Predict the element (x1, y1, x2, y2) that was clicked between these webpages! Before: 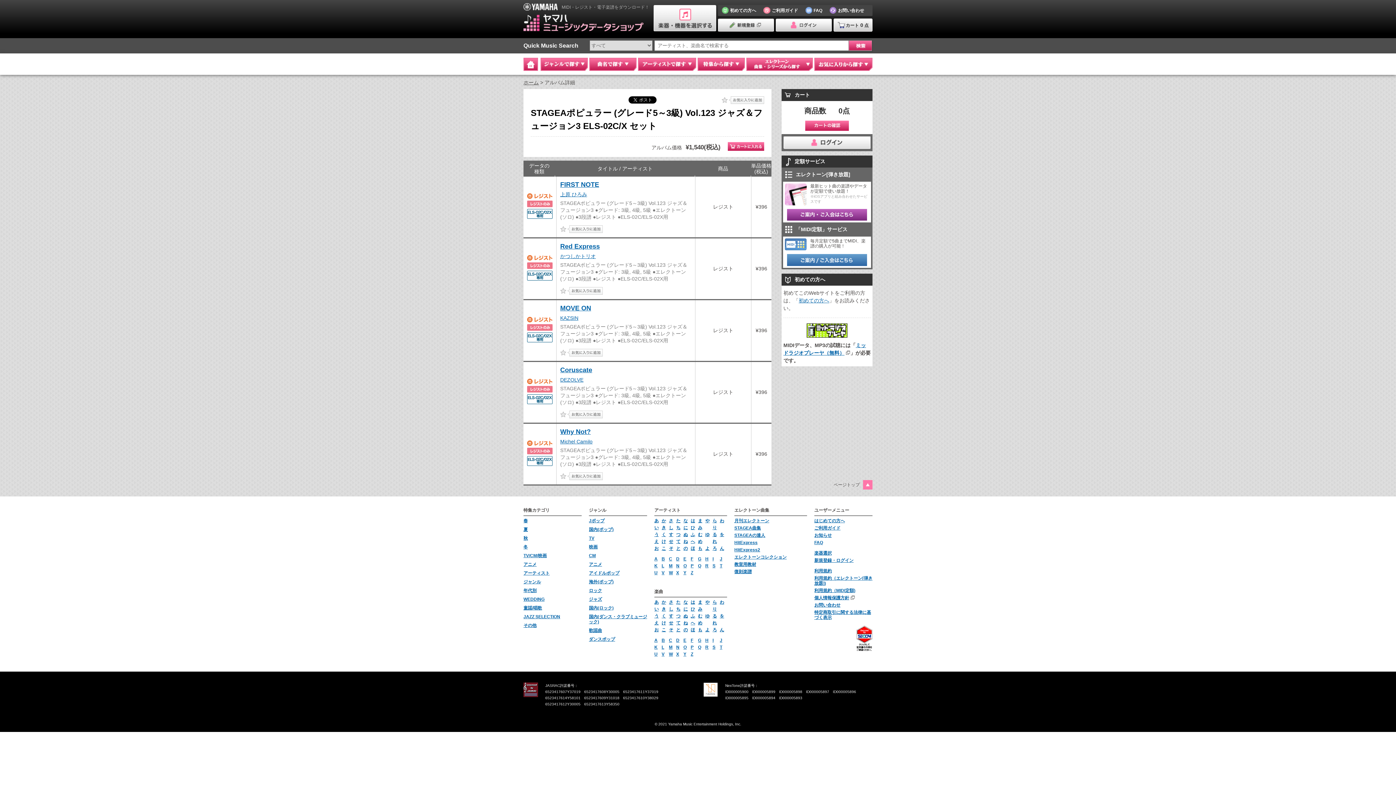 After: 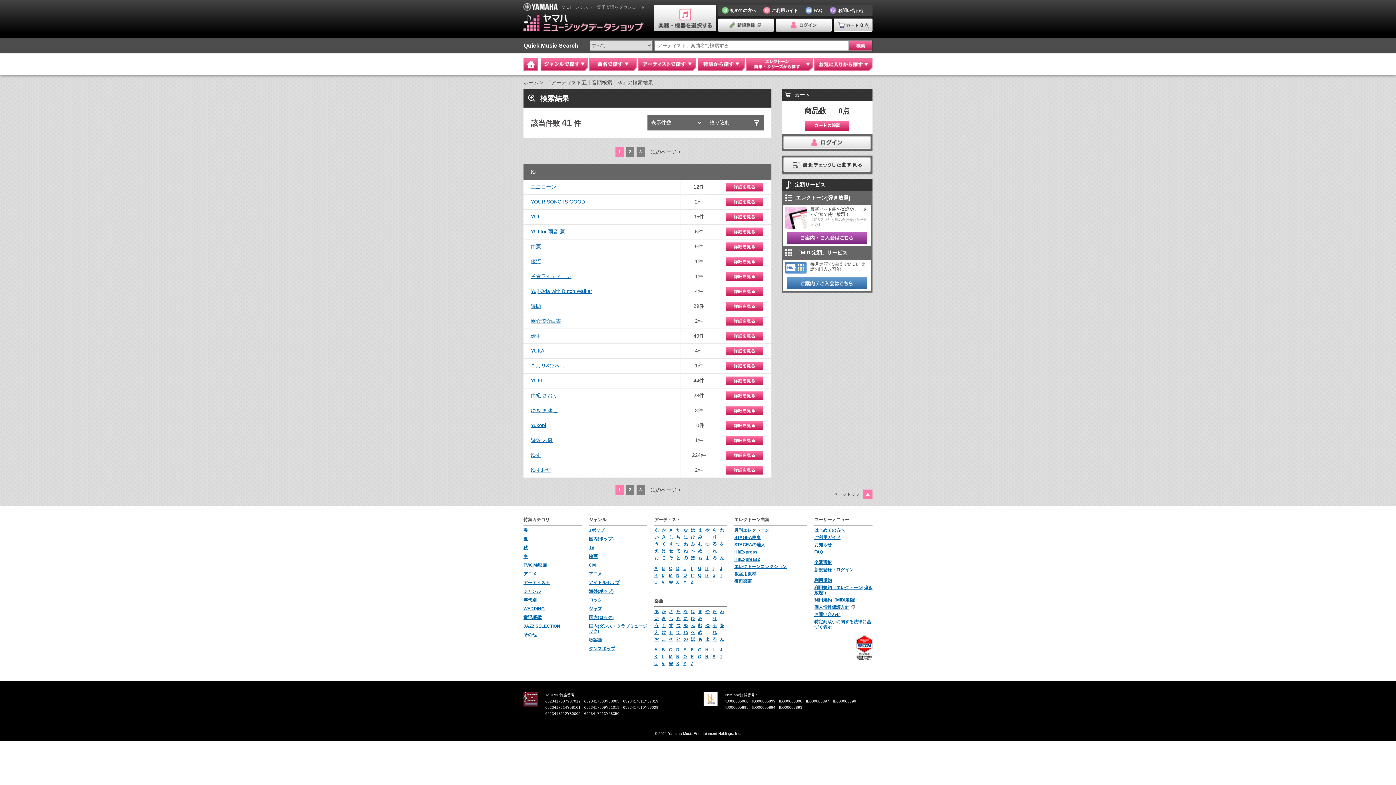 Action: label: ゆ bbox: (705, 532, 709, 537)